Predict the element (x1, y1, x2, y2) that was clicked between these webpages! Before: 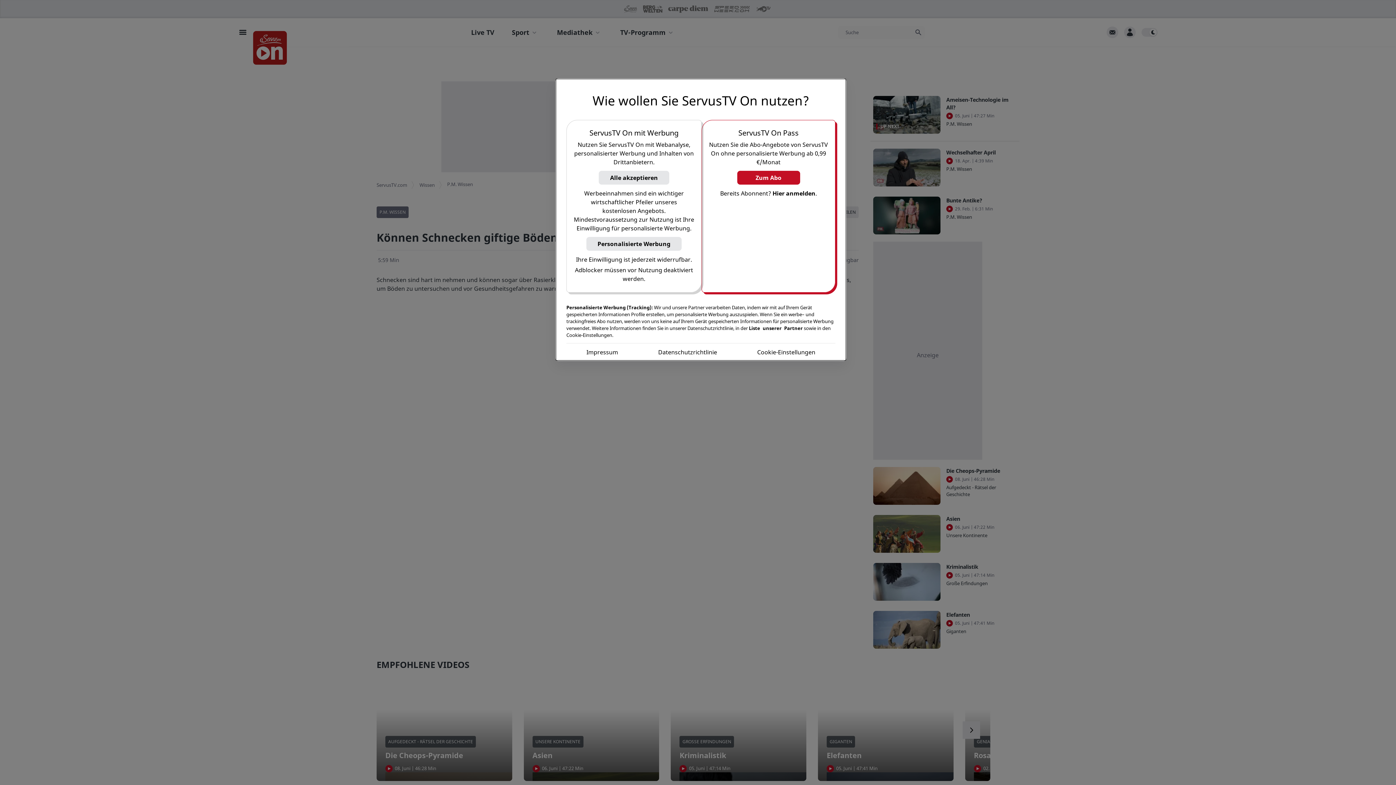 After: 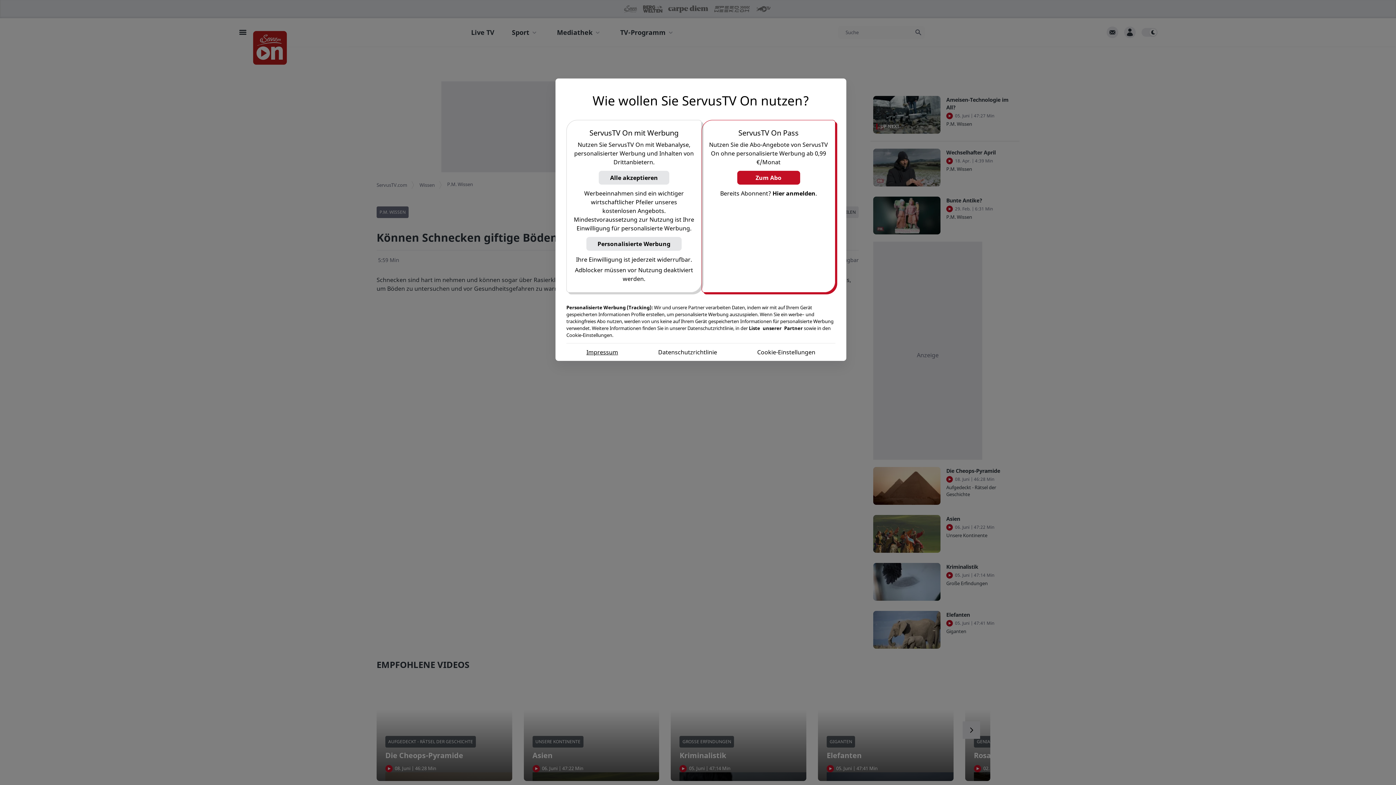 Action: bbox: (586, 348, 618, 356) label: Impressum